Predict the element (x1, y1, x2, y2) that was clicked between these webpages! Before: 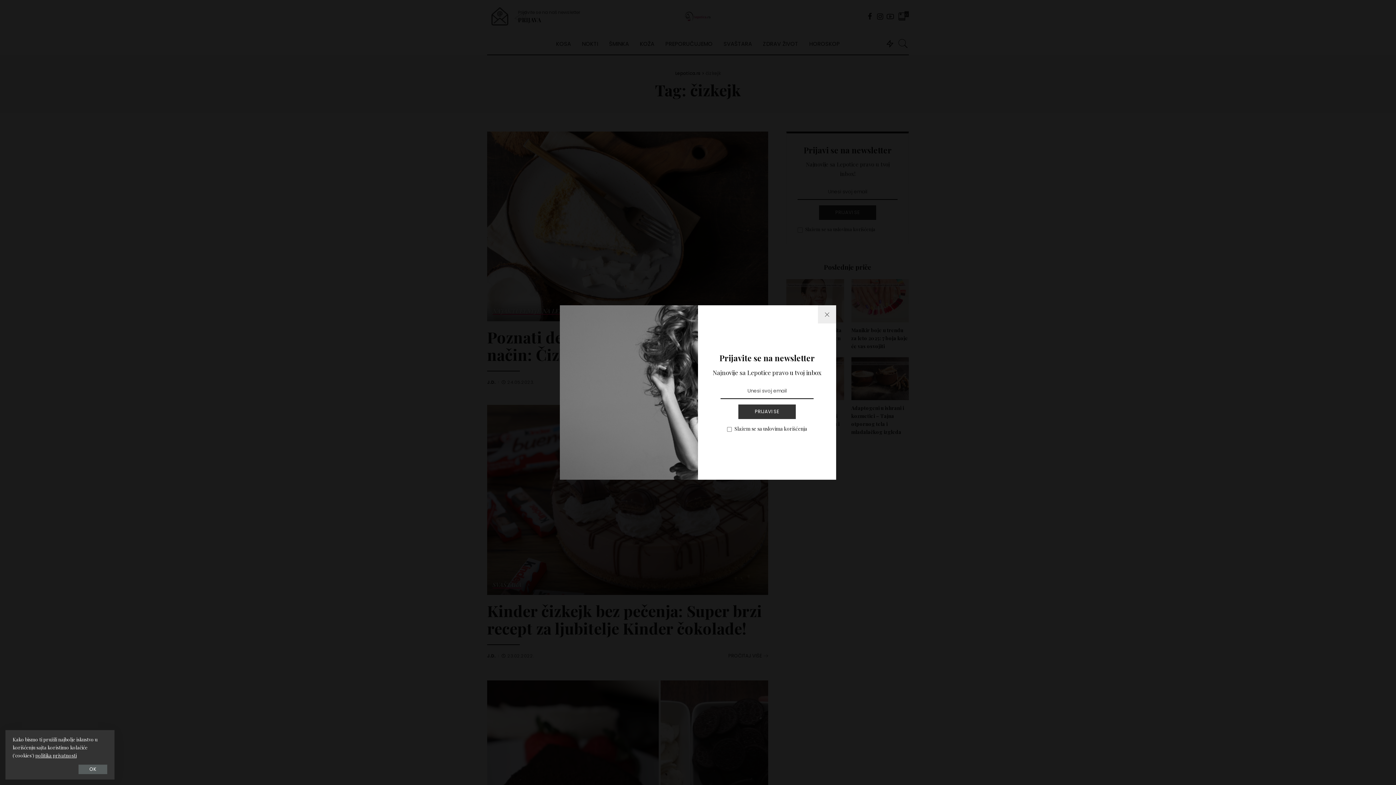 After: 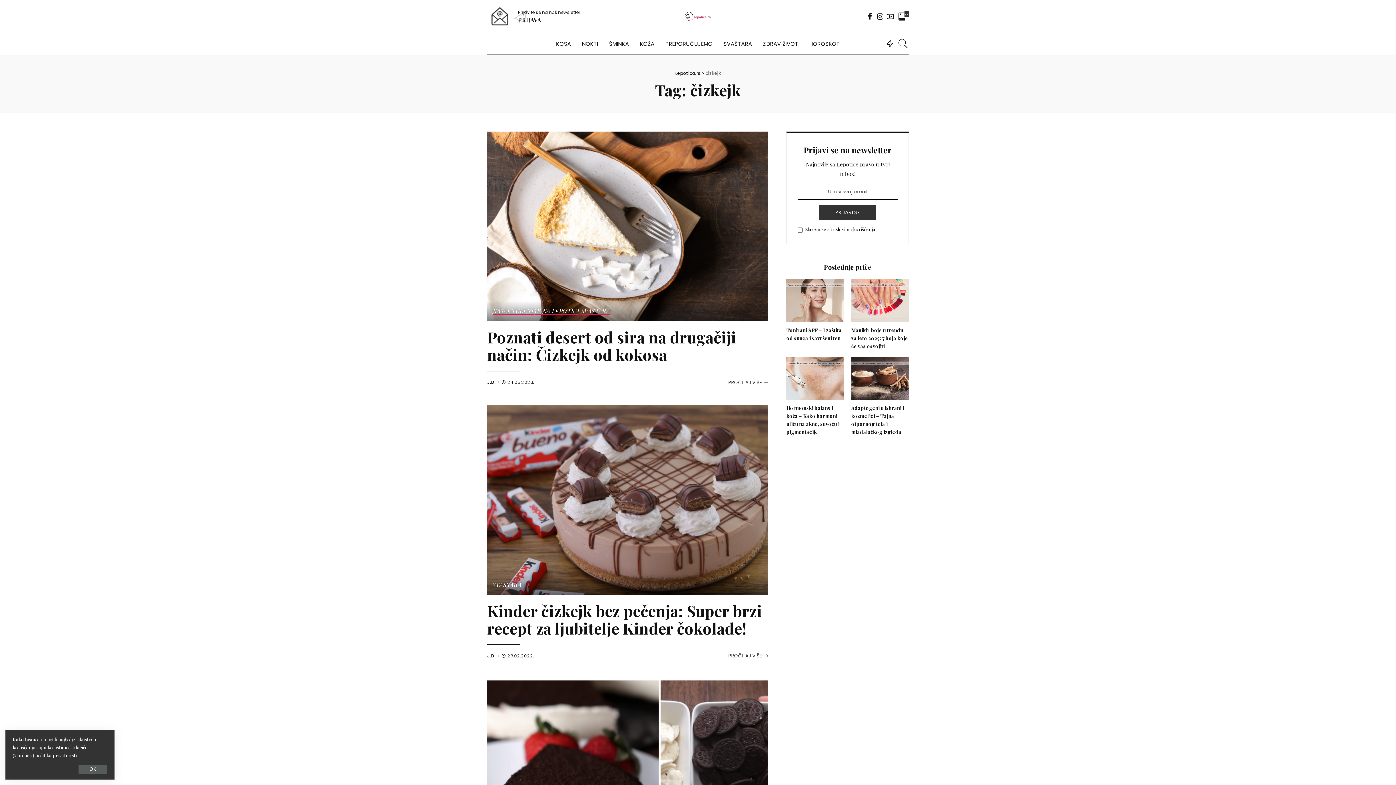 Action: bbox: (818, 305, 836, 323)